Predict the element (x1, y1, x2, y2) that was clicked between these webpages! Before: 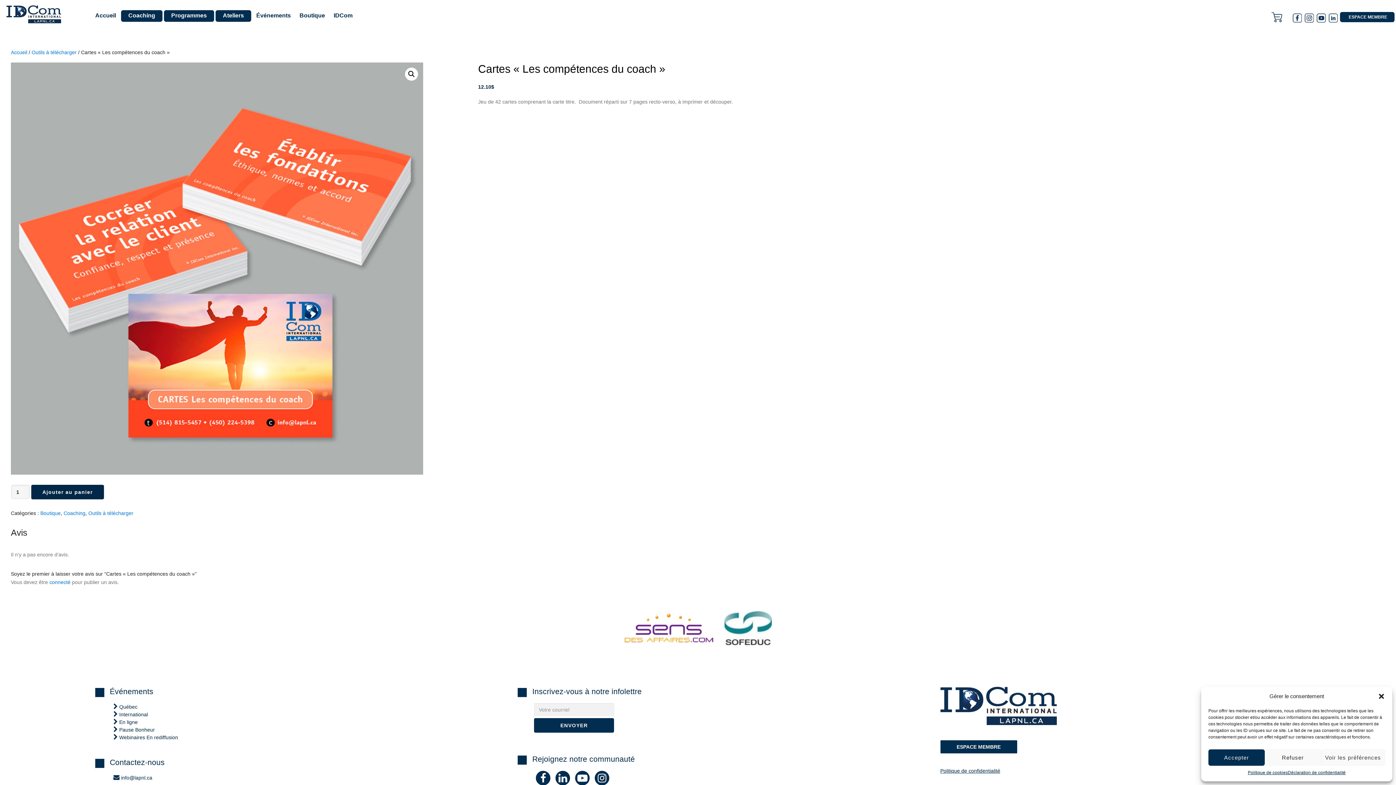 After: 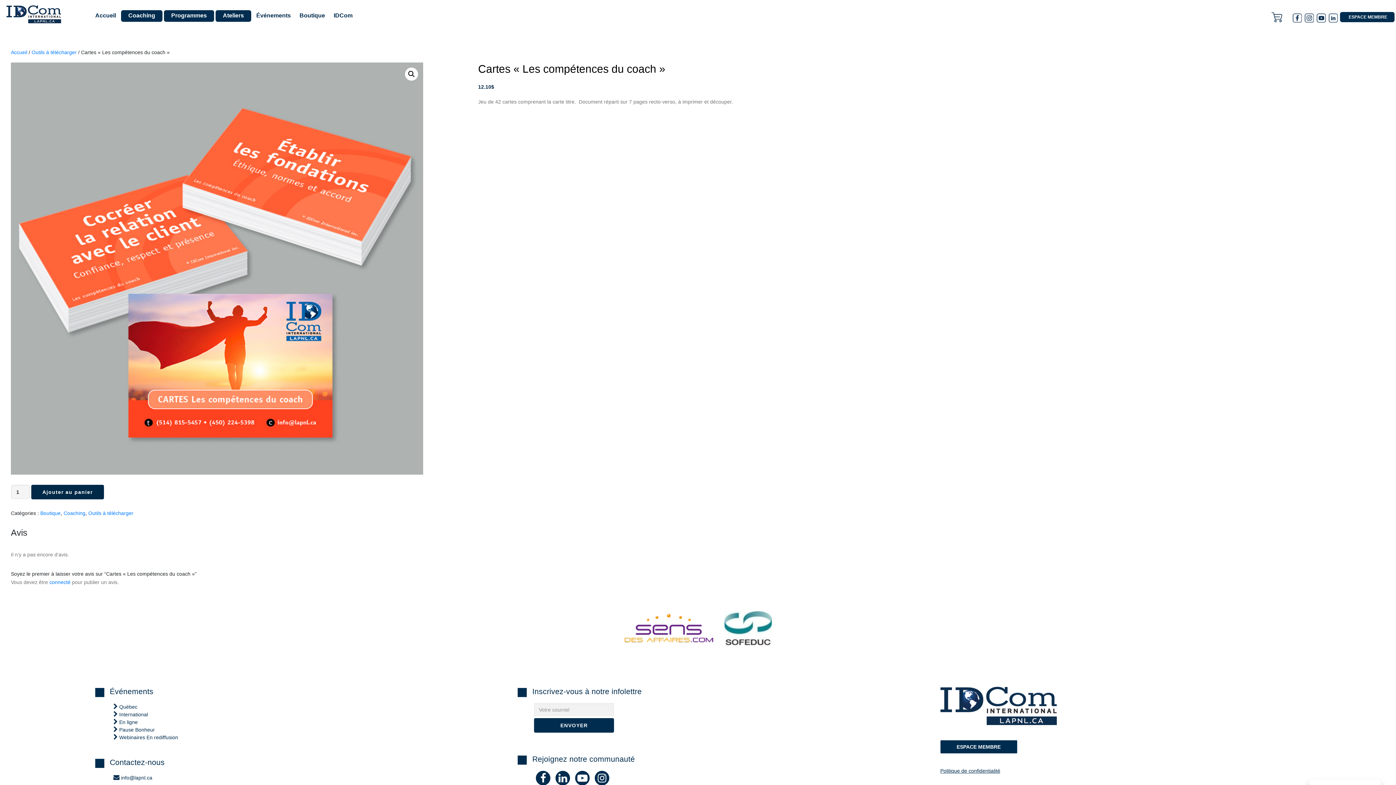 Action: label: Accepter bbox: (1208, 749, 1265, 766)